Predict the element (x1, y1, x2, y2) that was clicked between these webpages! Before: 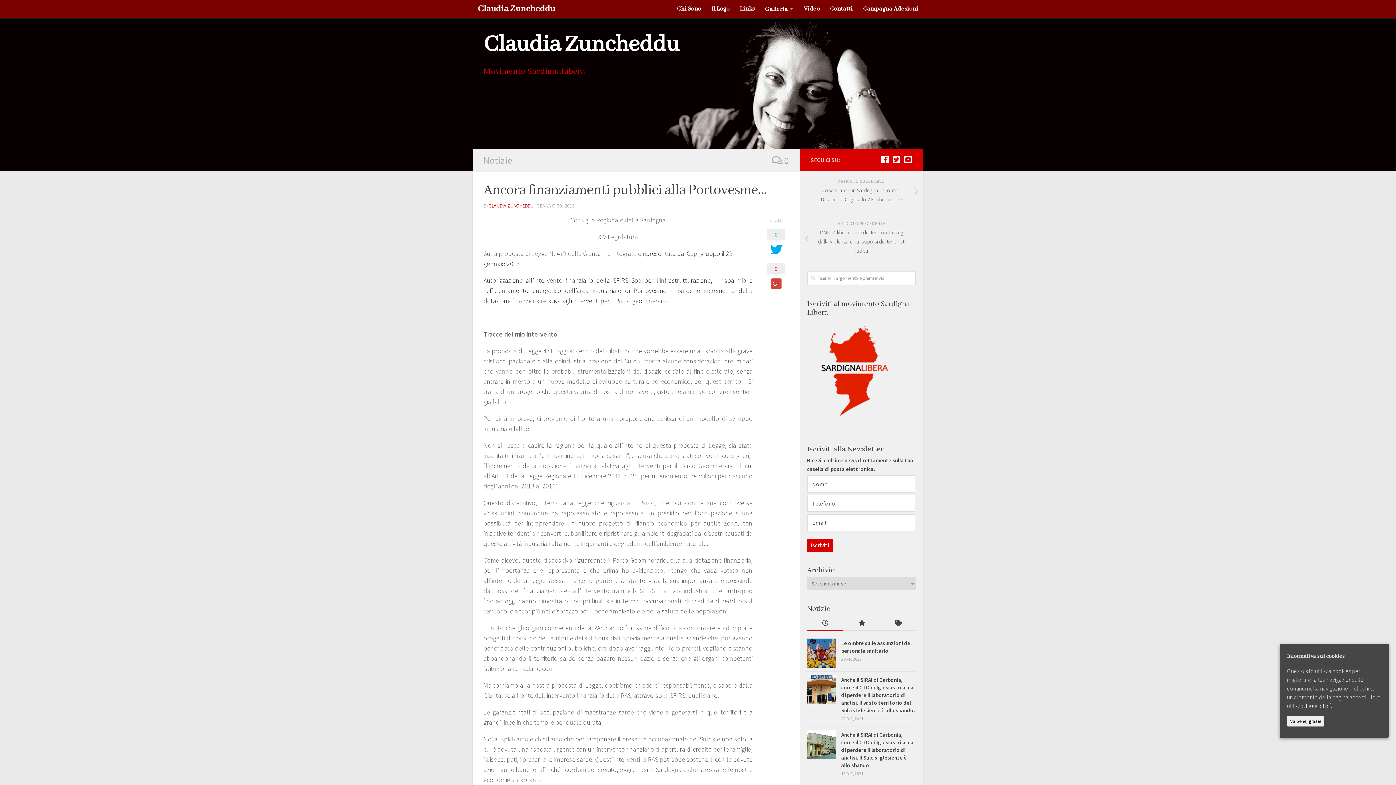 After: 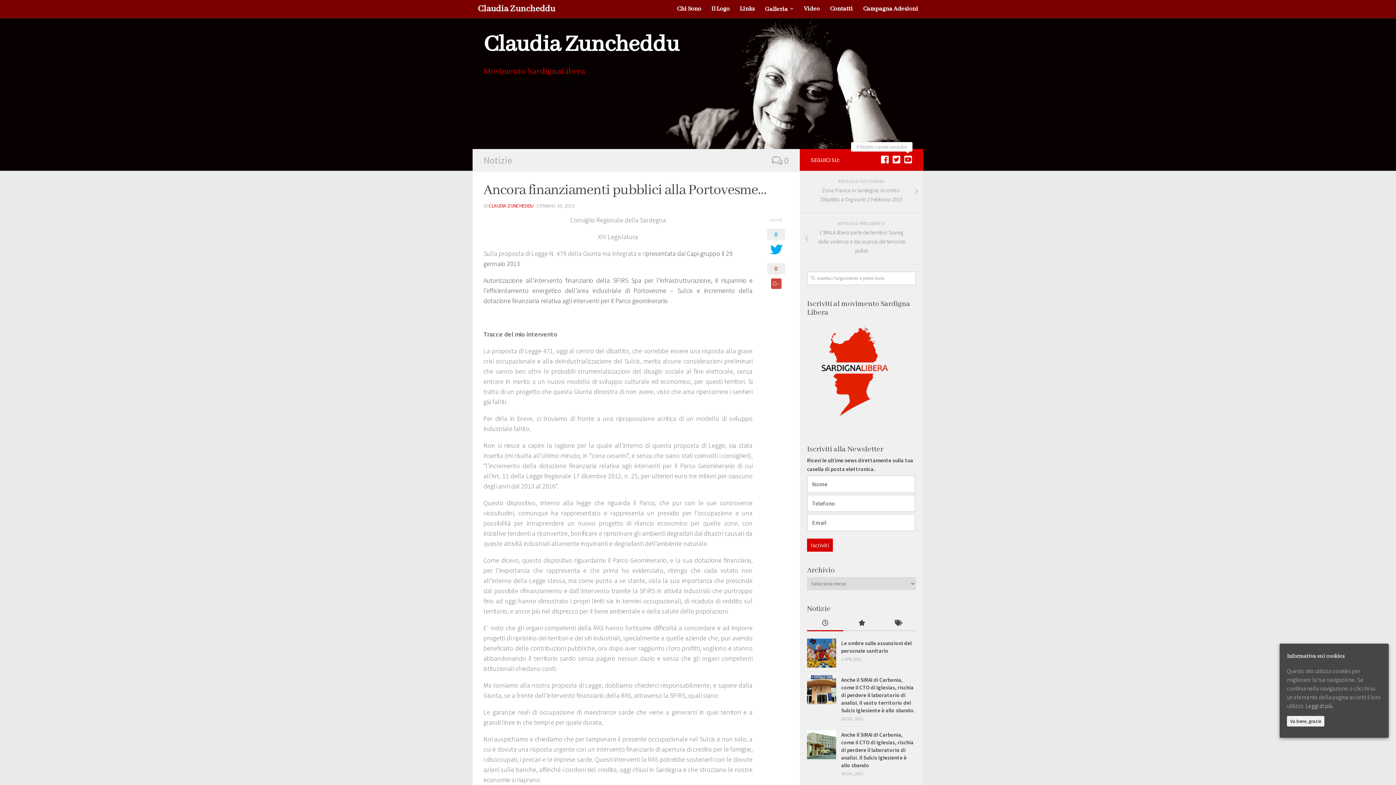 Action: label: Il Nostro canale youtube bbox: (904, 155, 912, 164)